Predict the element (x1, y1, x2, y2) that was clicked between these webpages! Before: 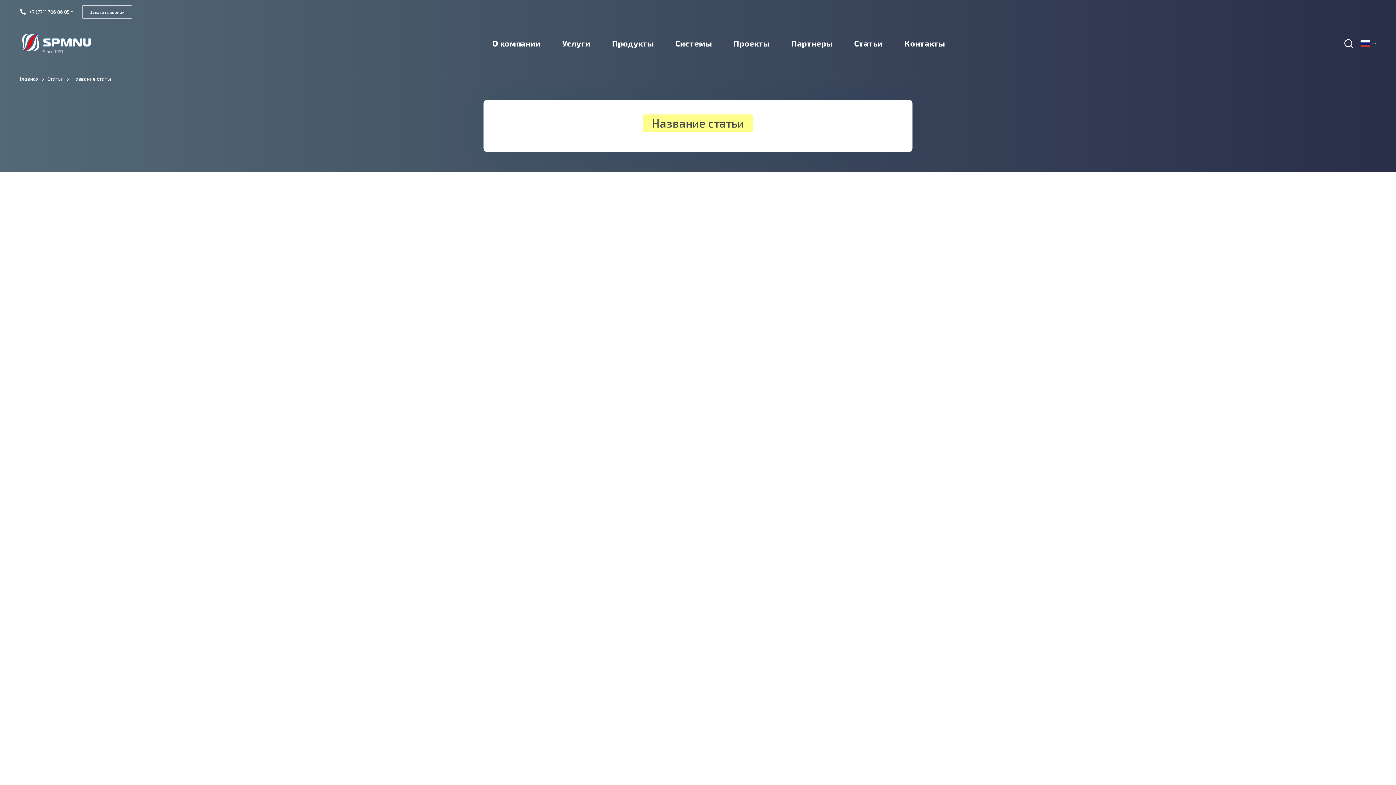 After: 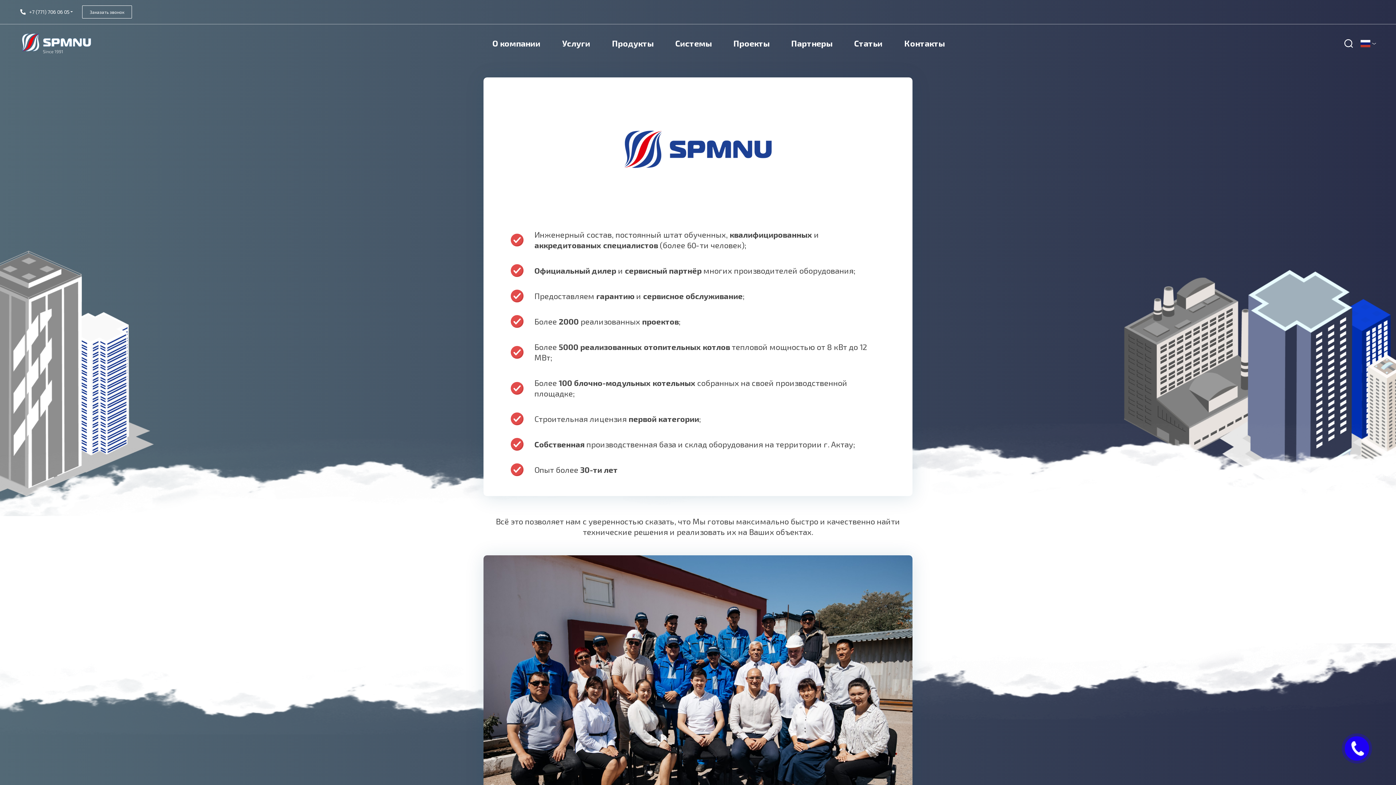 Action: bbox: (492, 38, 540, 48) label: О компании